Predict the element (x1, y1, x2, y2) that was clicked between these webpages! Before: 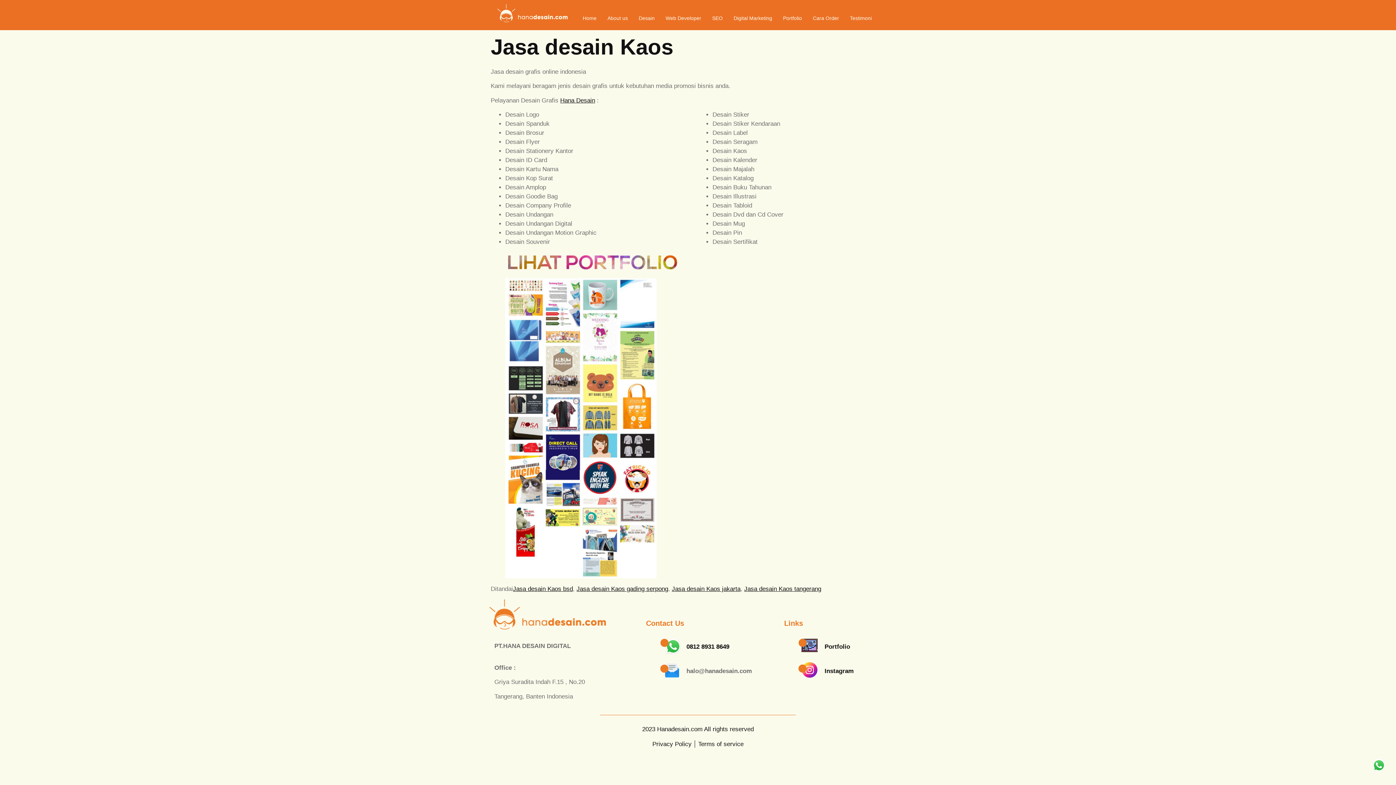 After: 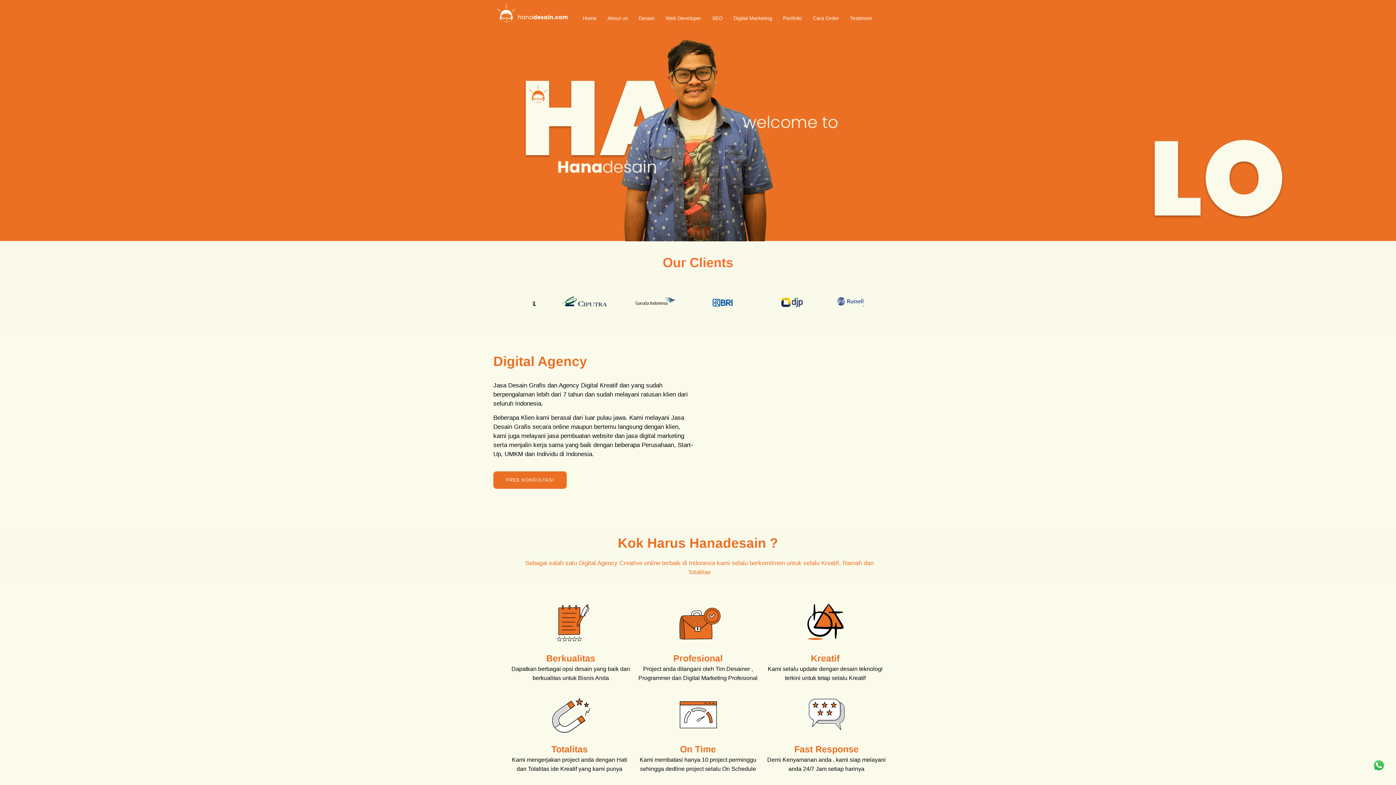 Action: bbox: (577, 3, 602, 32) label: Home